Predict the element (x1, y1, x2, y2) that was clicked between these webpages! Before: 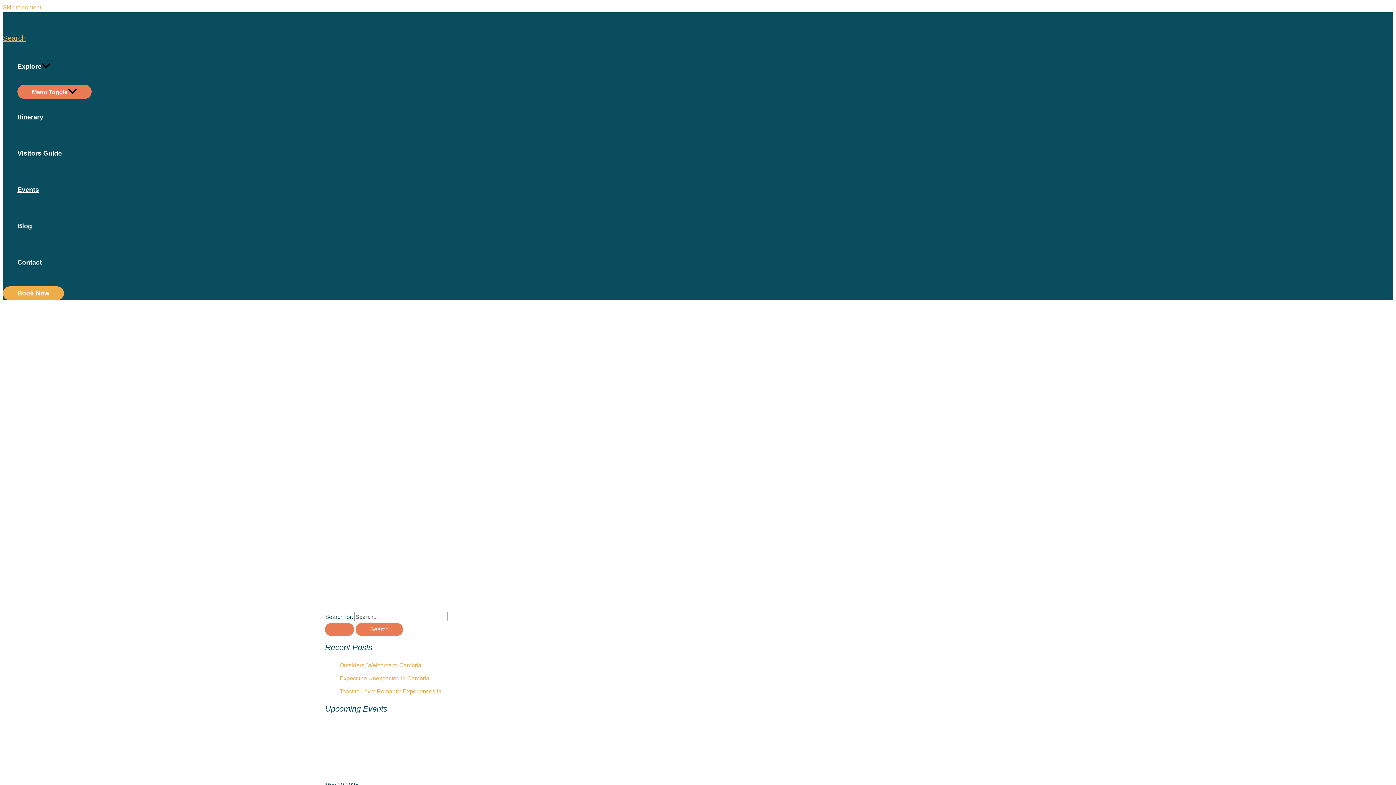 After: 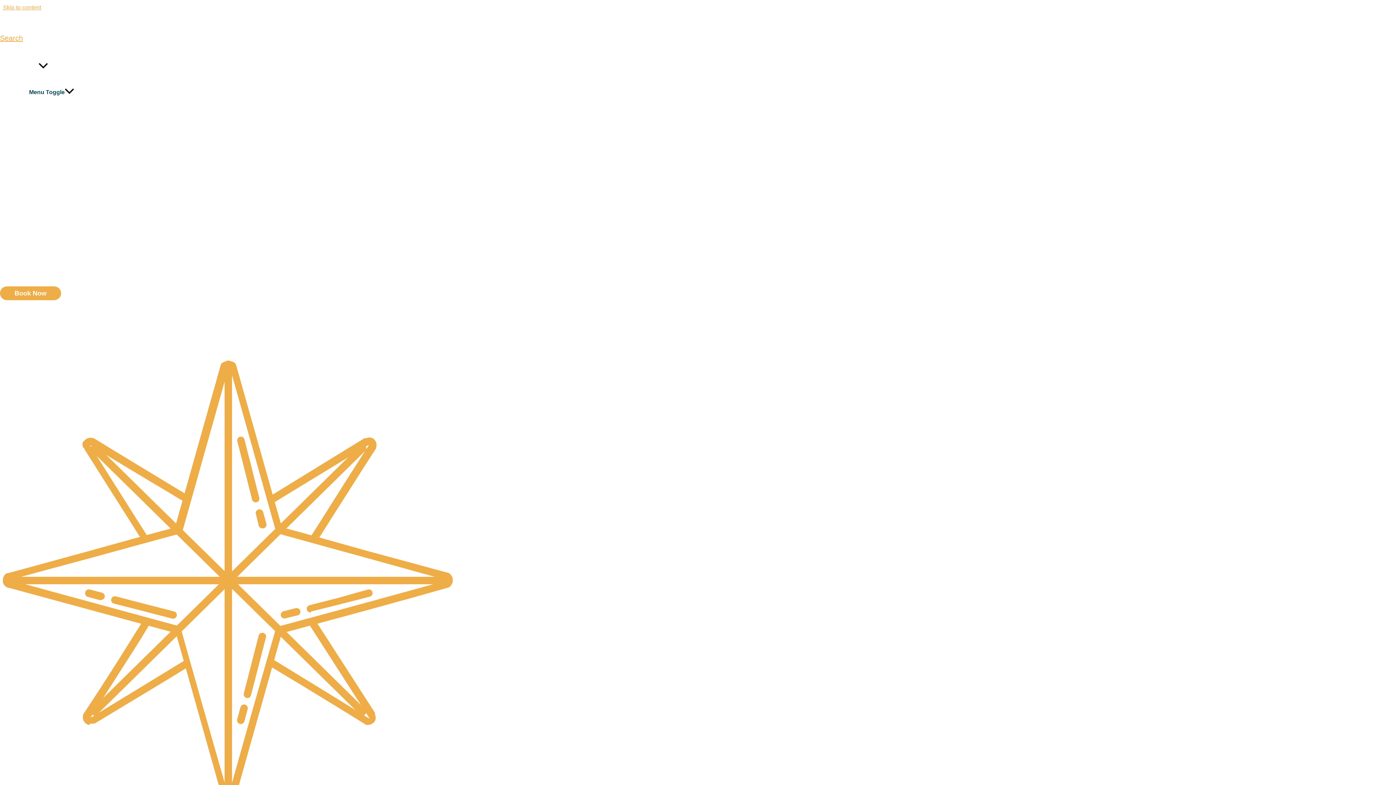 Action: bbox: (339, 675, 429, 681) label: Expect the Unexpected in Cambria